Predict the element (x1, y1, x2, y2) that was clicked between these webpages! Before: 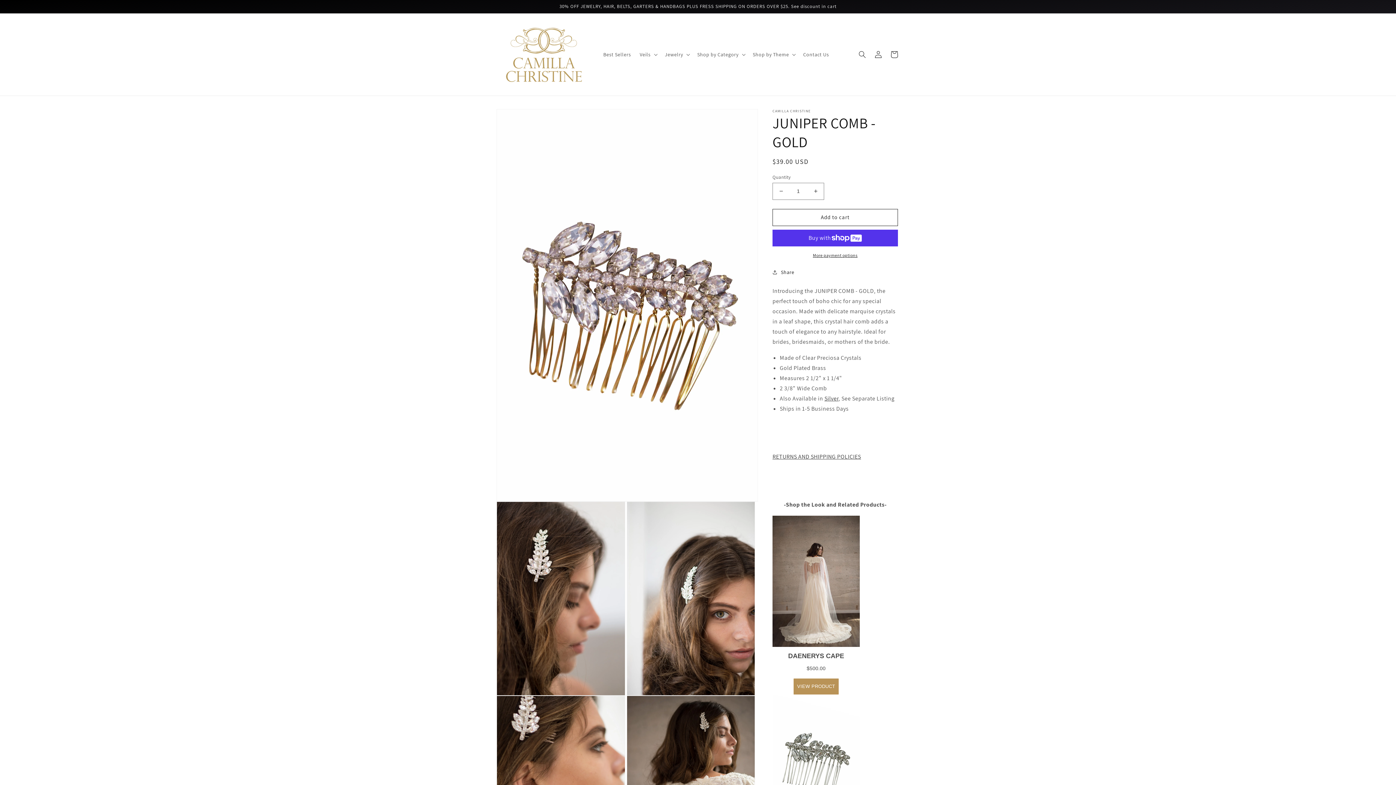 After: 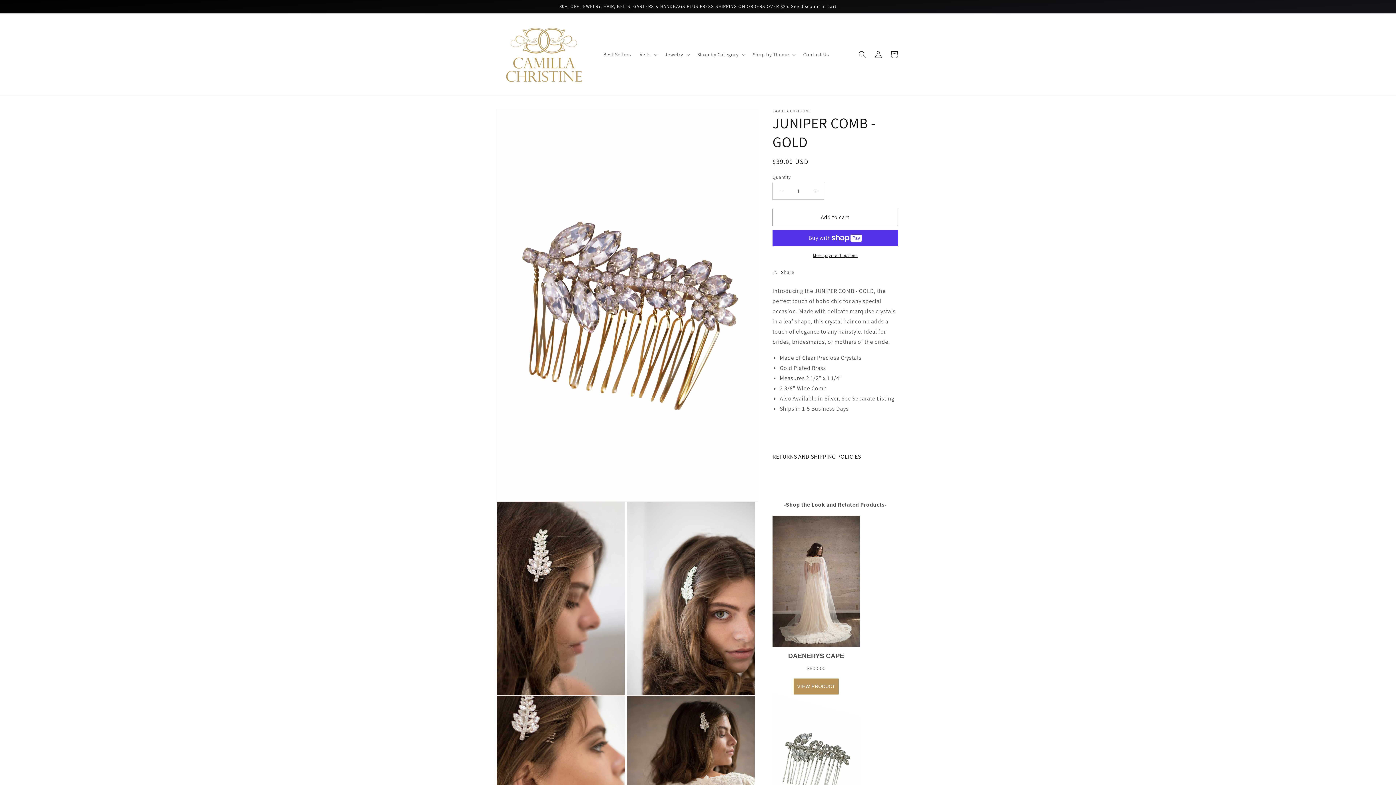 Action: label: RETURNS AND SHIPPING POLICIES bbox: (772, 453, 861, 460)